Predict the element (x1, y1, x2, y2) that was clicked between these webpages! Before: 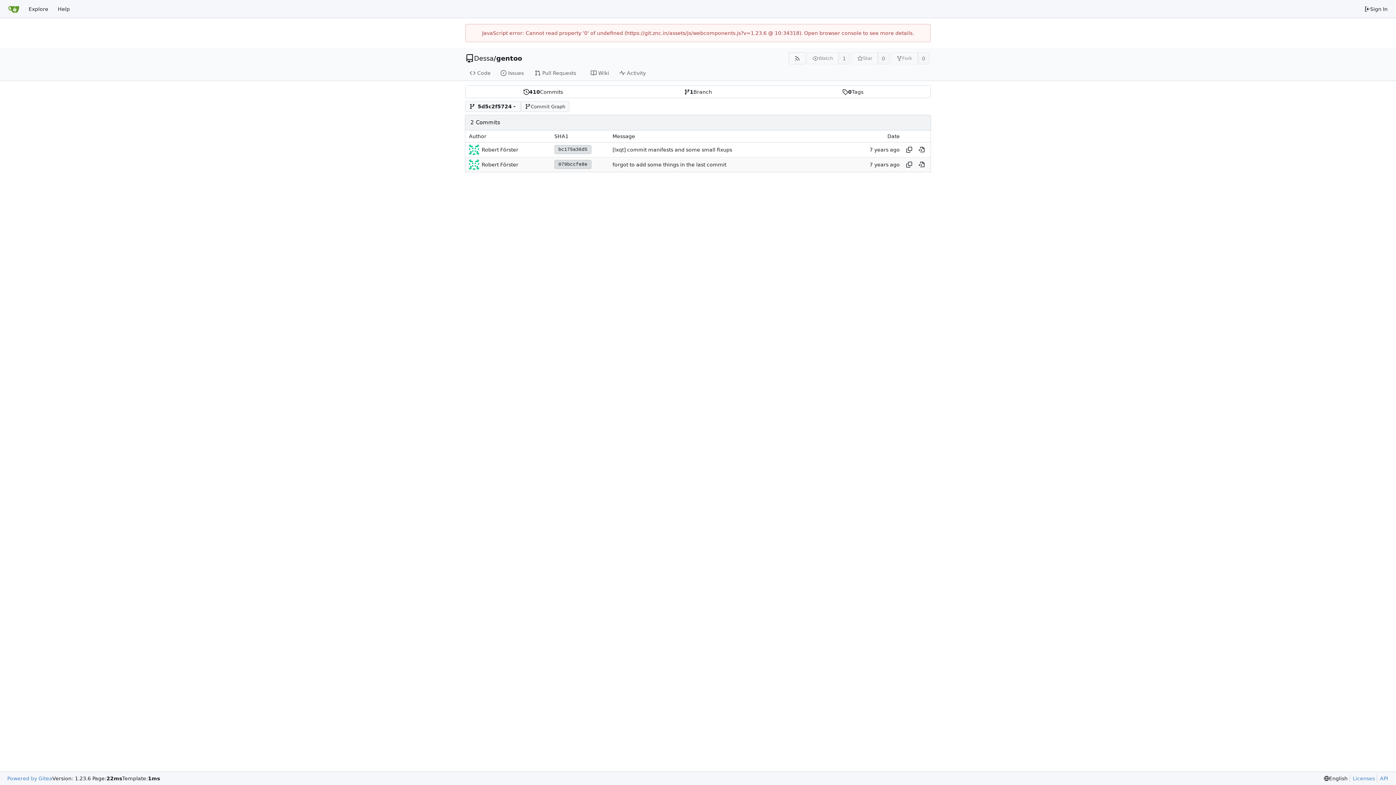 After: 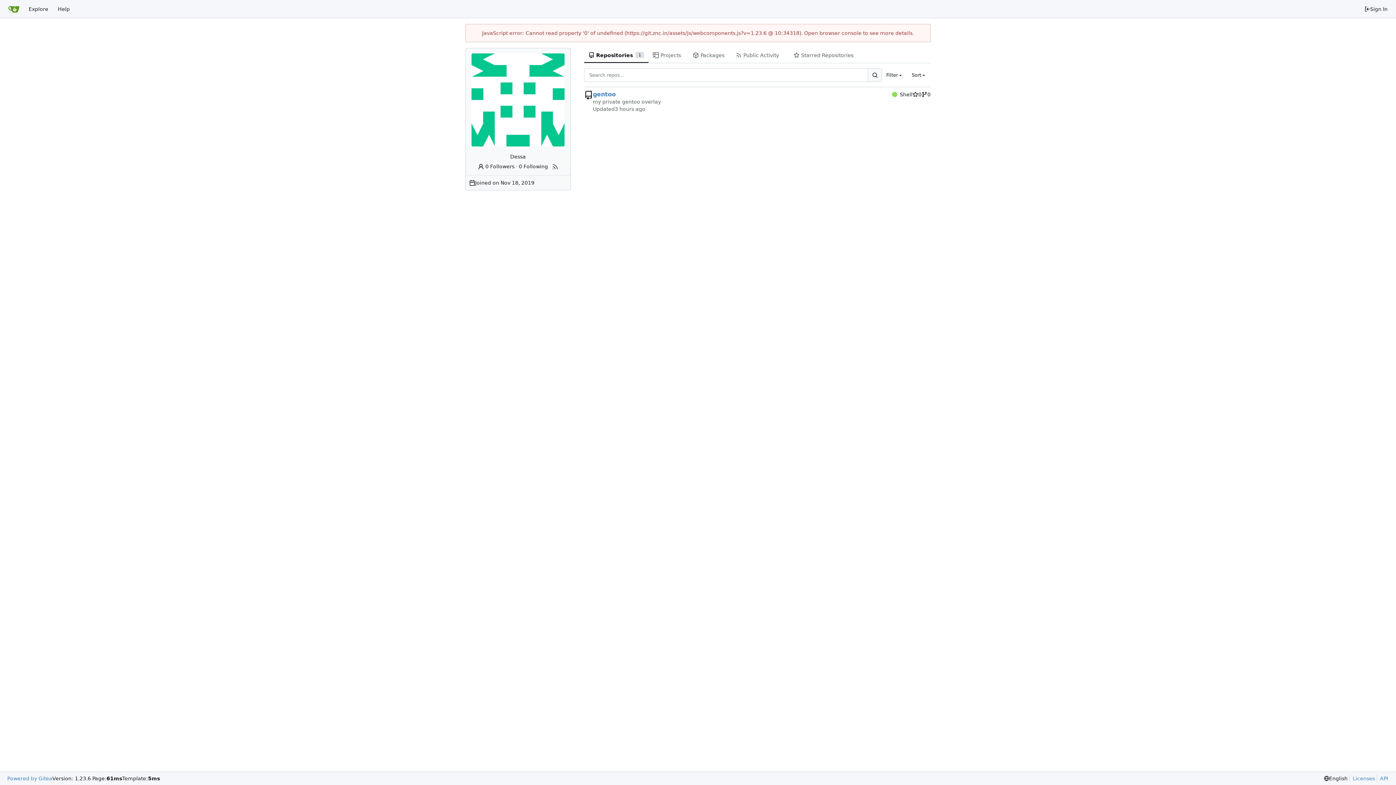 Action: bbox: (481, 161, 518, 168) label: Robert Förster